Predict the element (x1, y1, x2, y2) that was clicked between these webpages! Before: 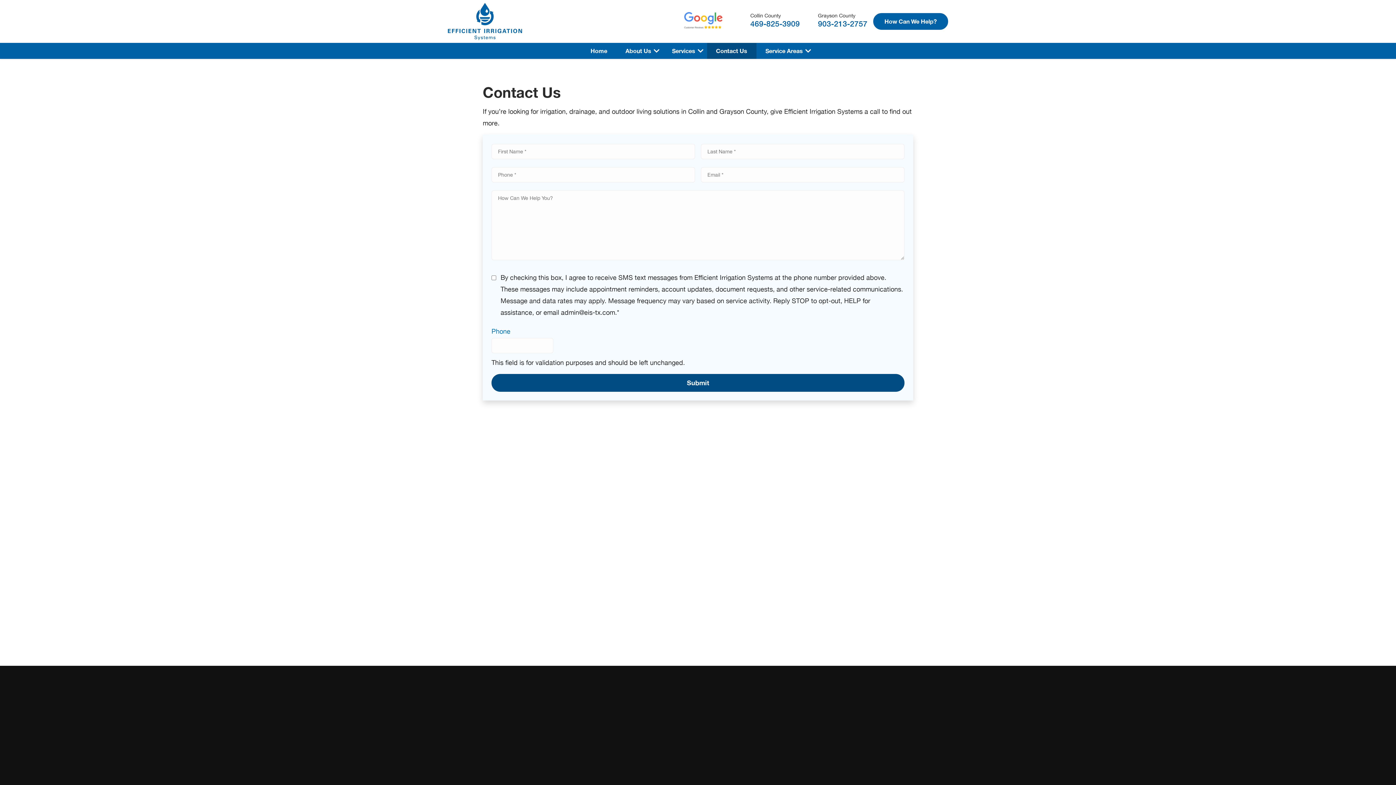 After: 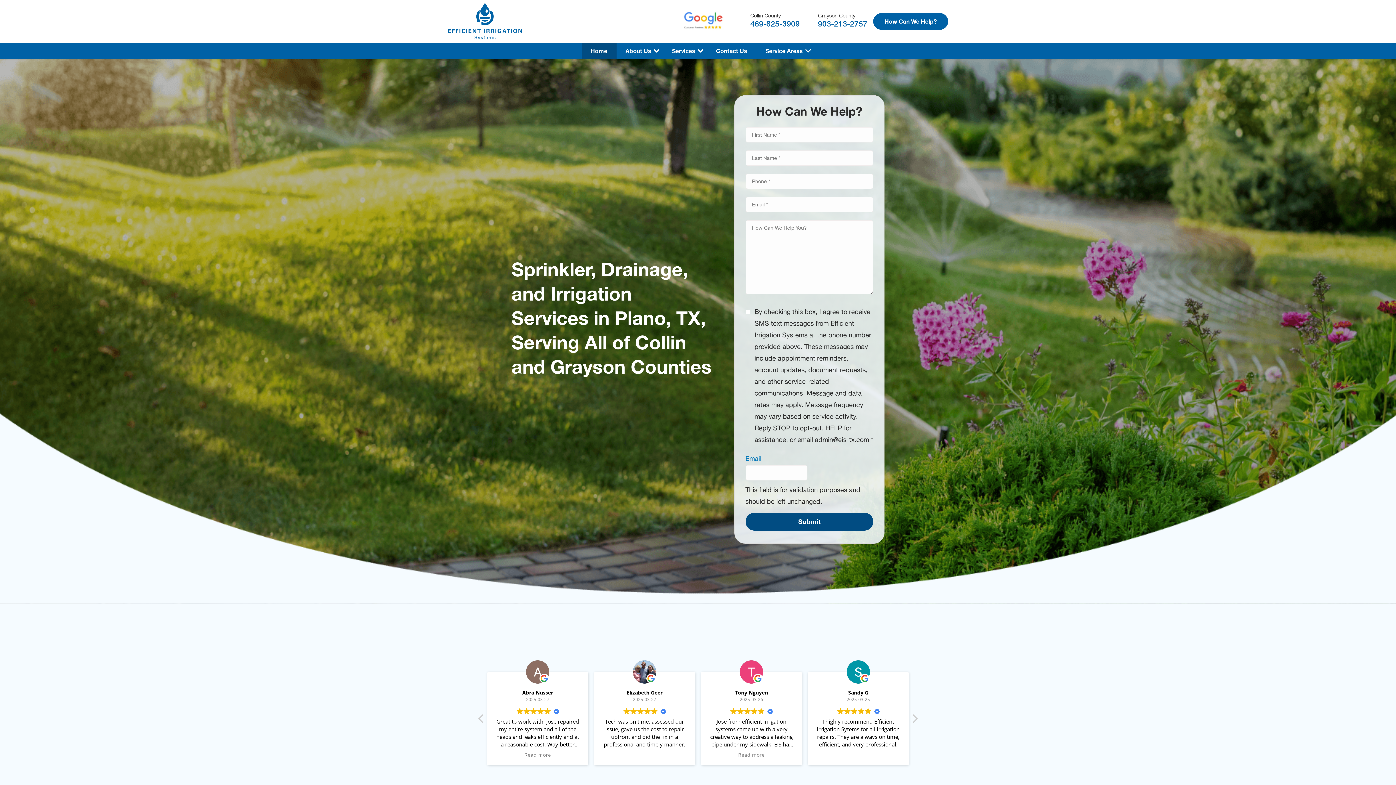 Action: bbox: (581, 42, 616, 58) label: Home